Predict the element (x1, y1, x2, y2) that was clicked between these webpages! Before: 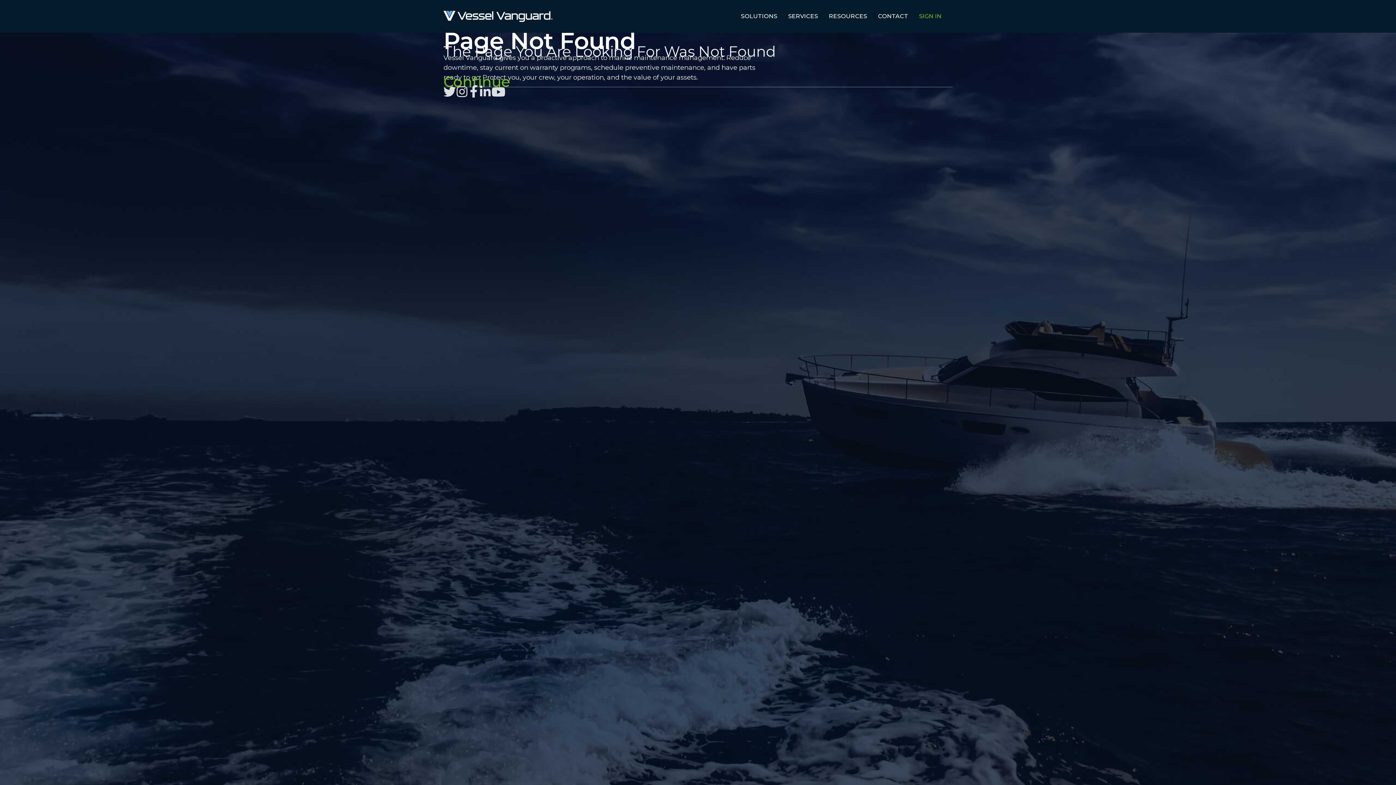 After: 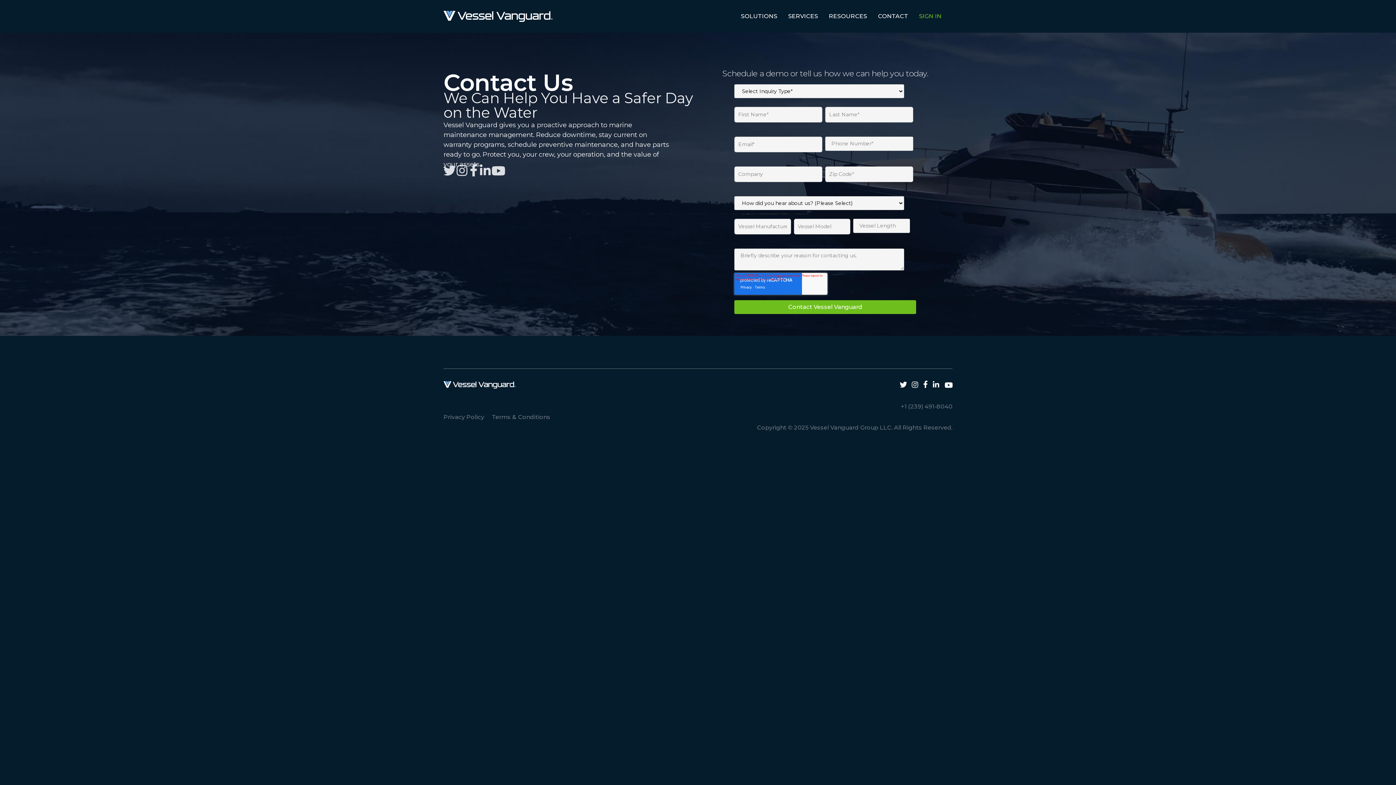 Action: bbox: (872, 10, 913, 21) label: CONTACT